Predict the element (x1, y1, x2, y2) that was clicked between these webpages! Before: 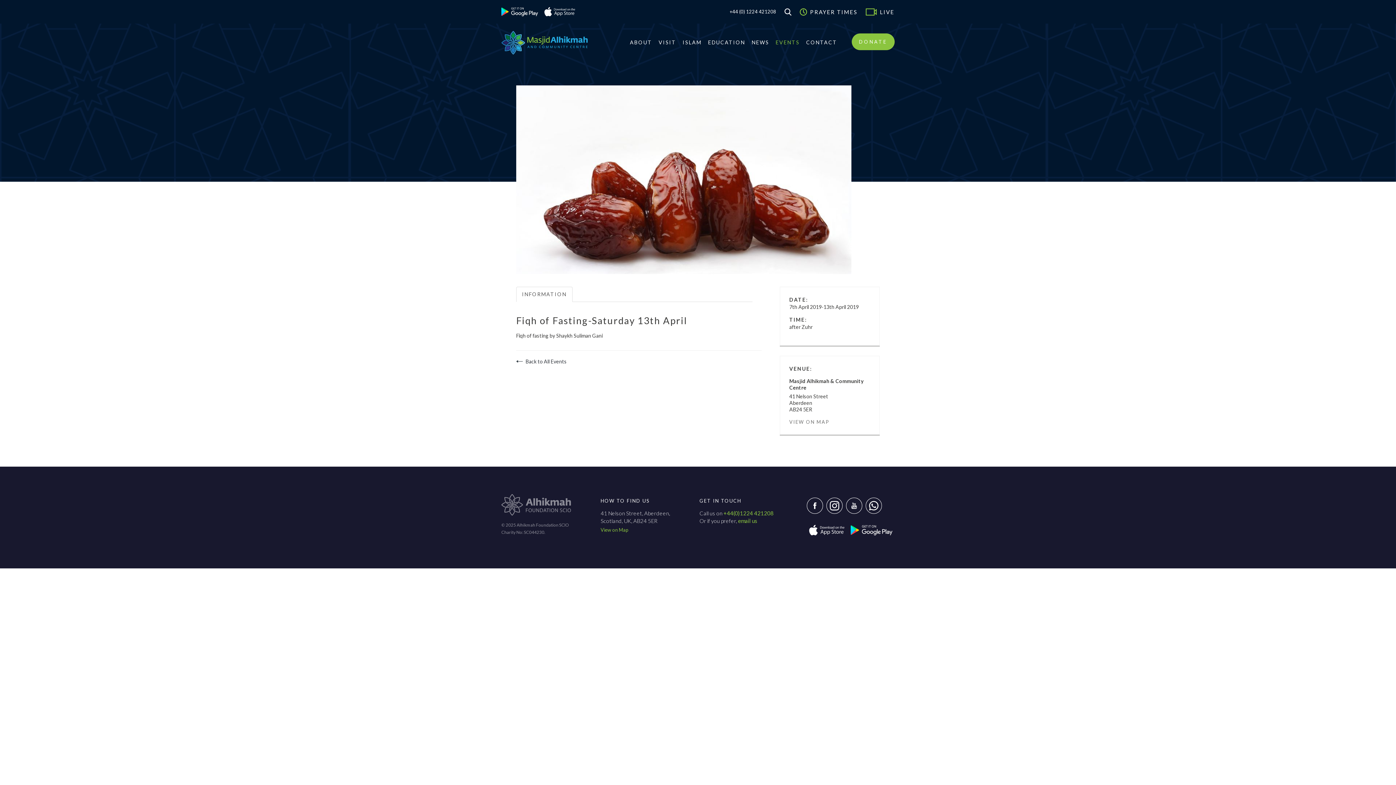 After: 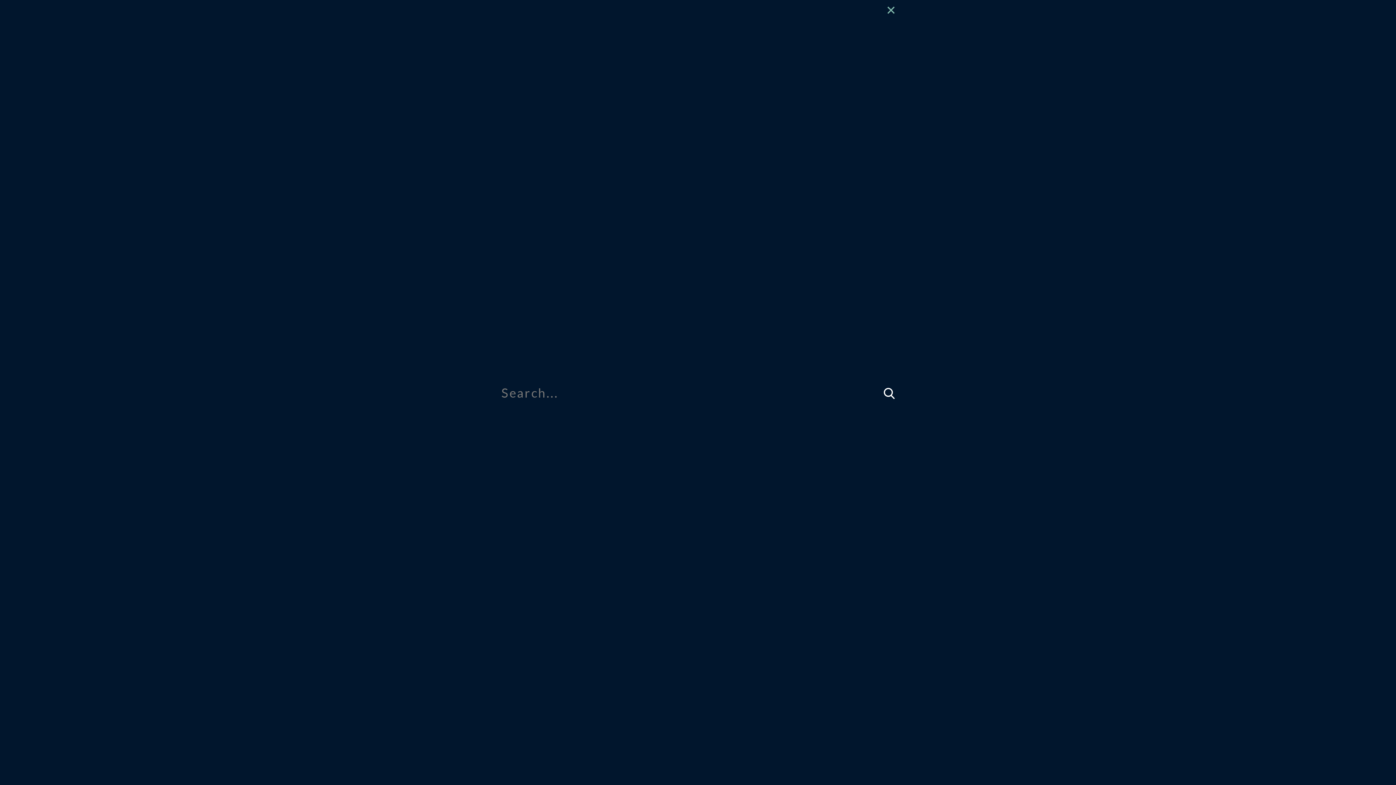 Action: bbox: (784, 8, 791, 14)